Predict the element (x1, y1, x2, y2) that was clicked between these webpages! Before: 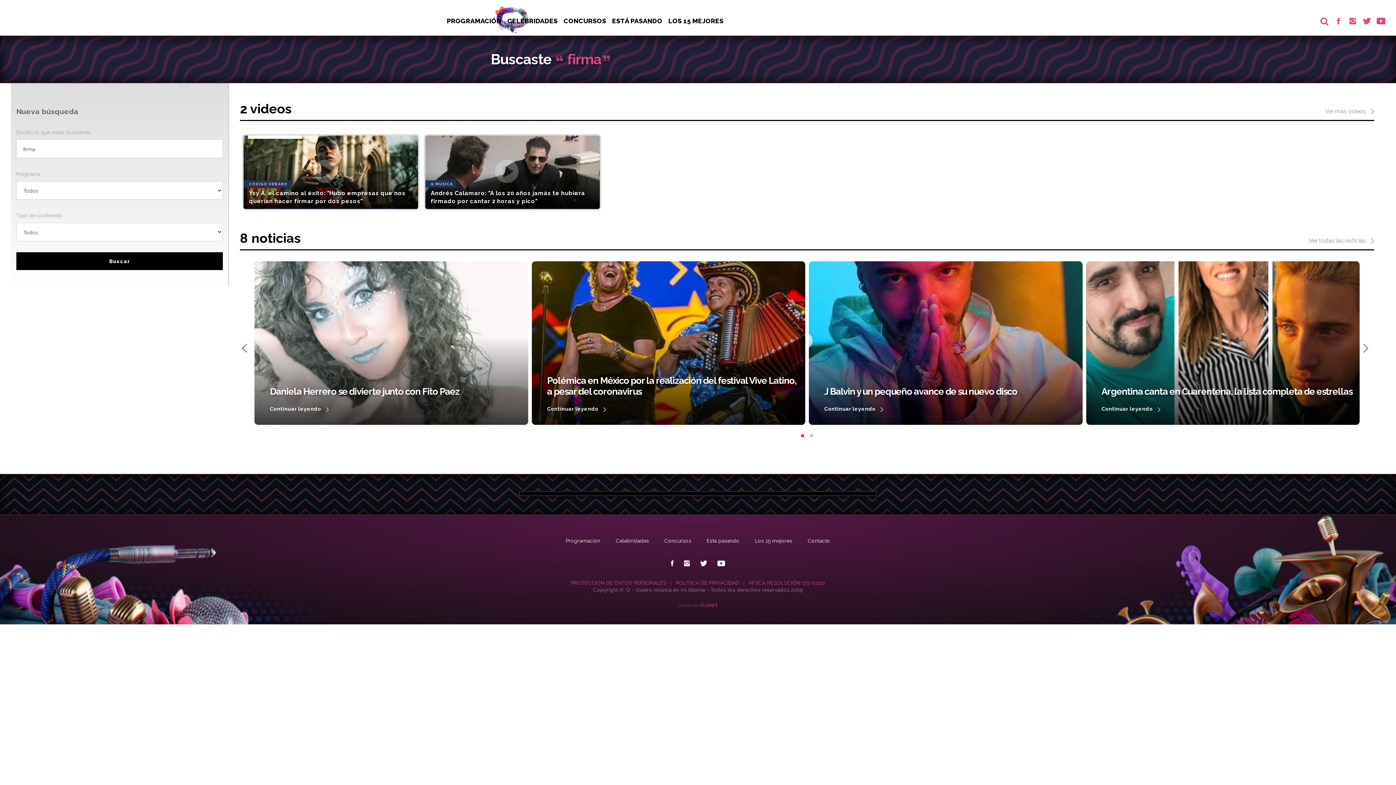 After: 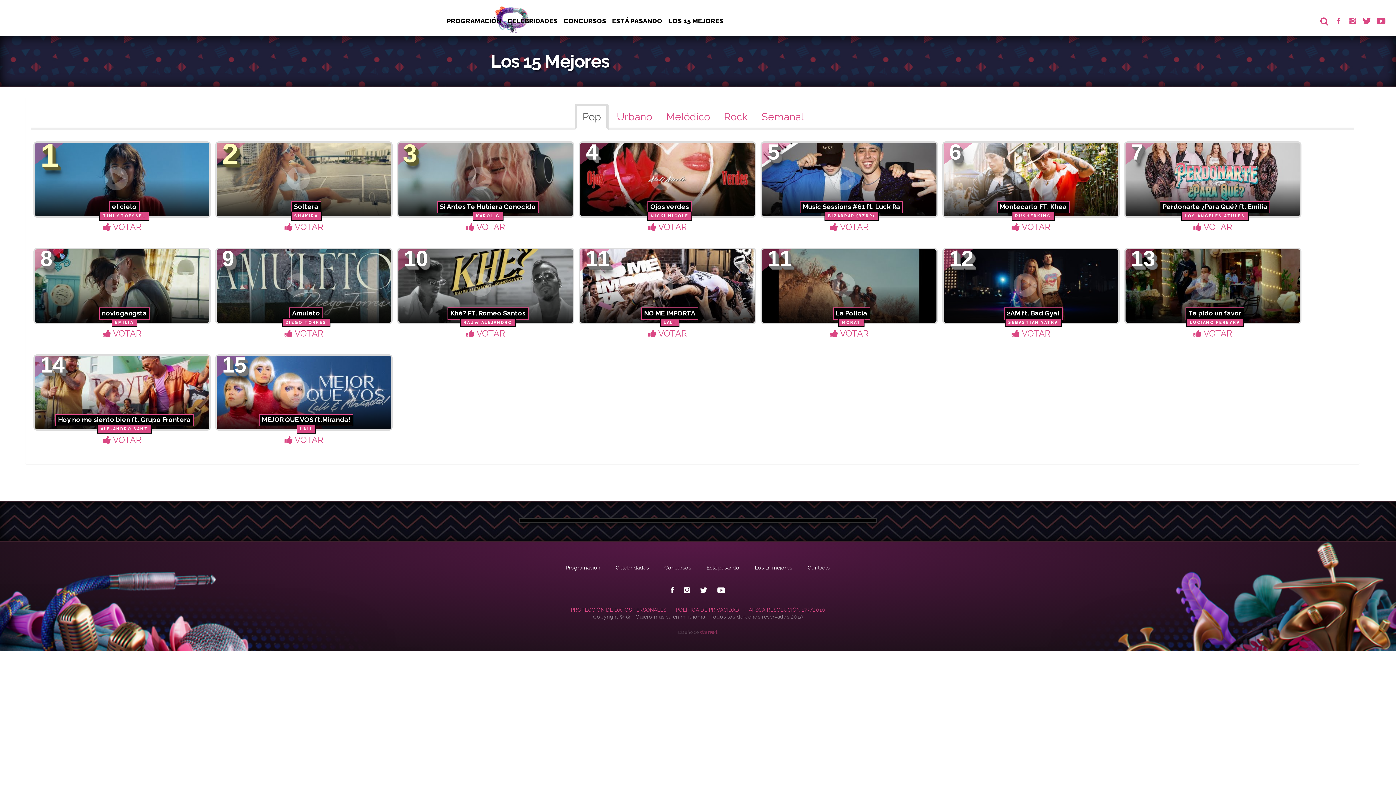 Action: bbox: (668, 13, 728, 28) label: LOS 15 MEJORES